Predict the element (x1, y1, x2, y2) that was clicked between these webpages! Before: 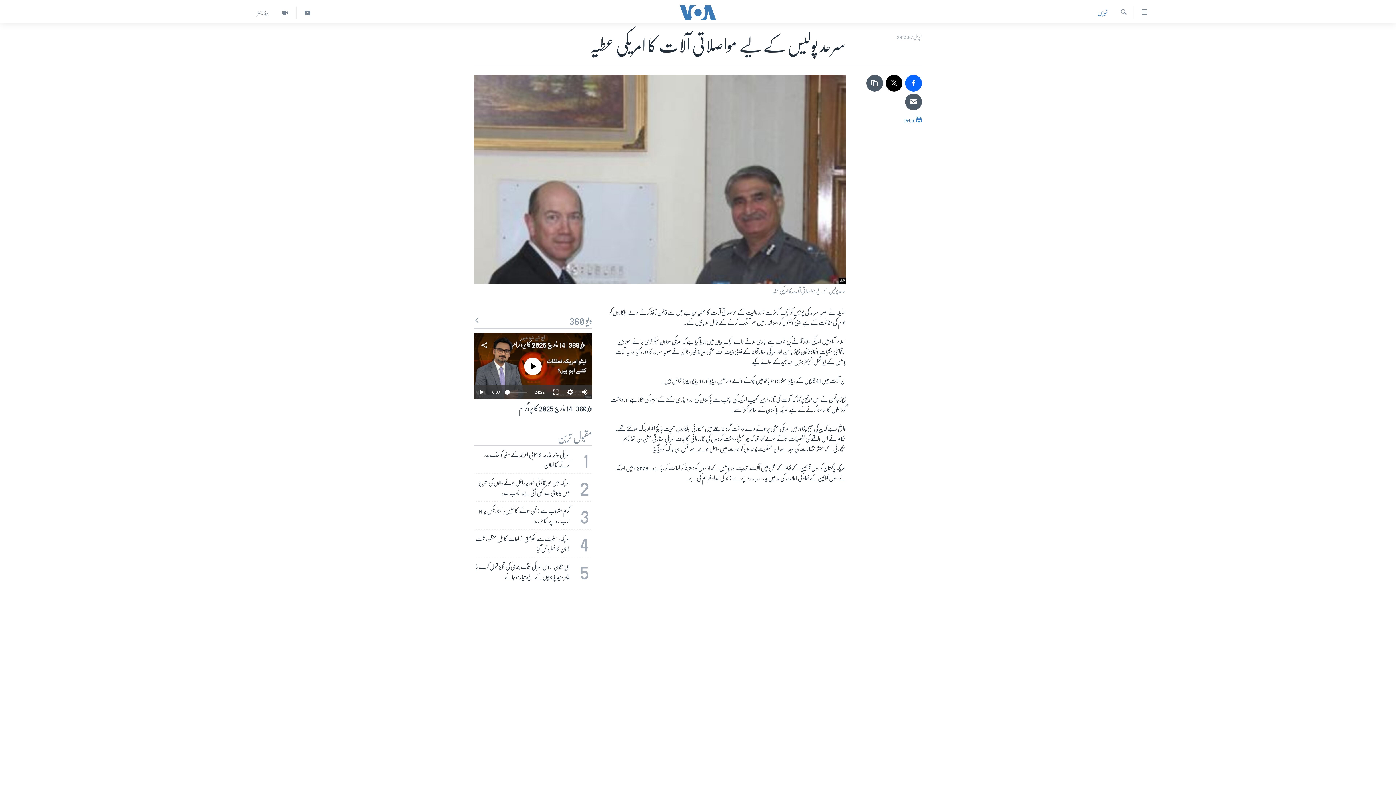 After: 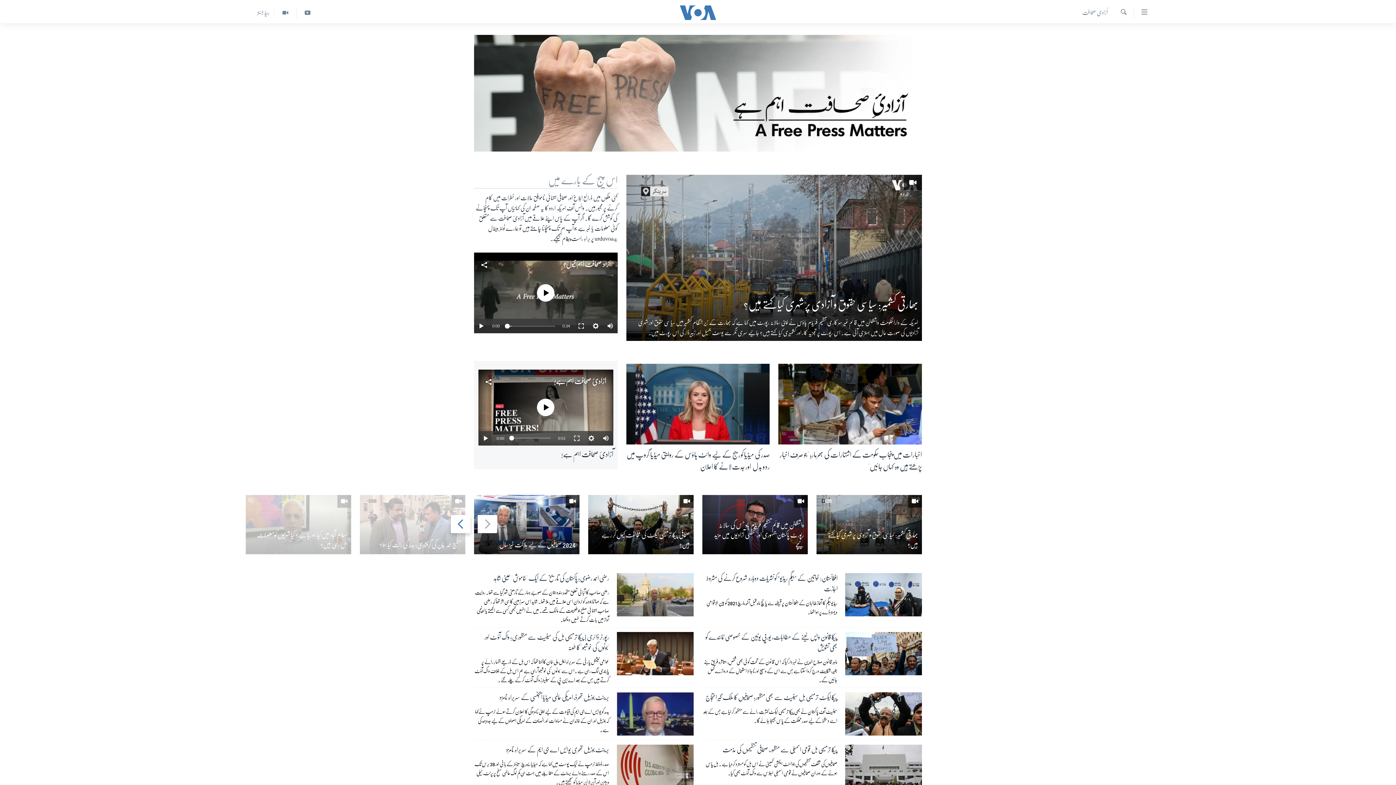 Action: label: آزادی صحافت bbox: (698, 731, 698, 742)